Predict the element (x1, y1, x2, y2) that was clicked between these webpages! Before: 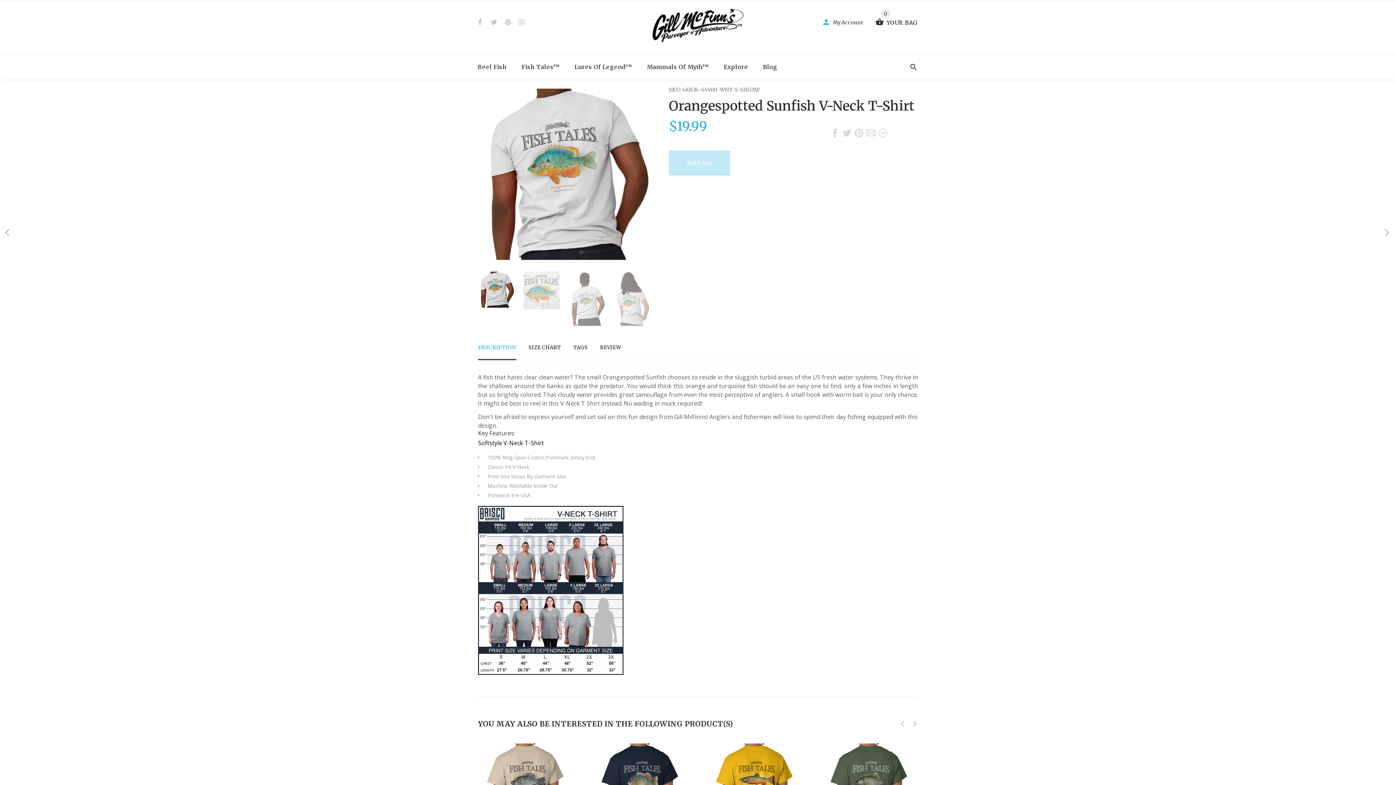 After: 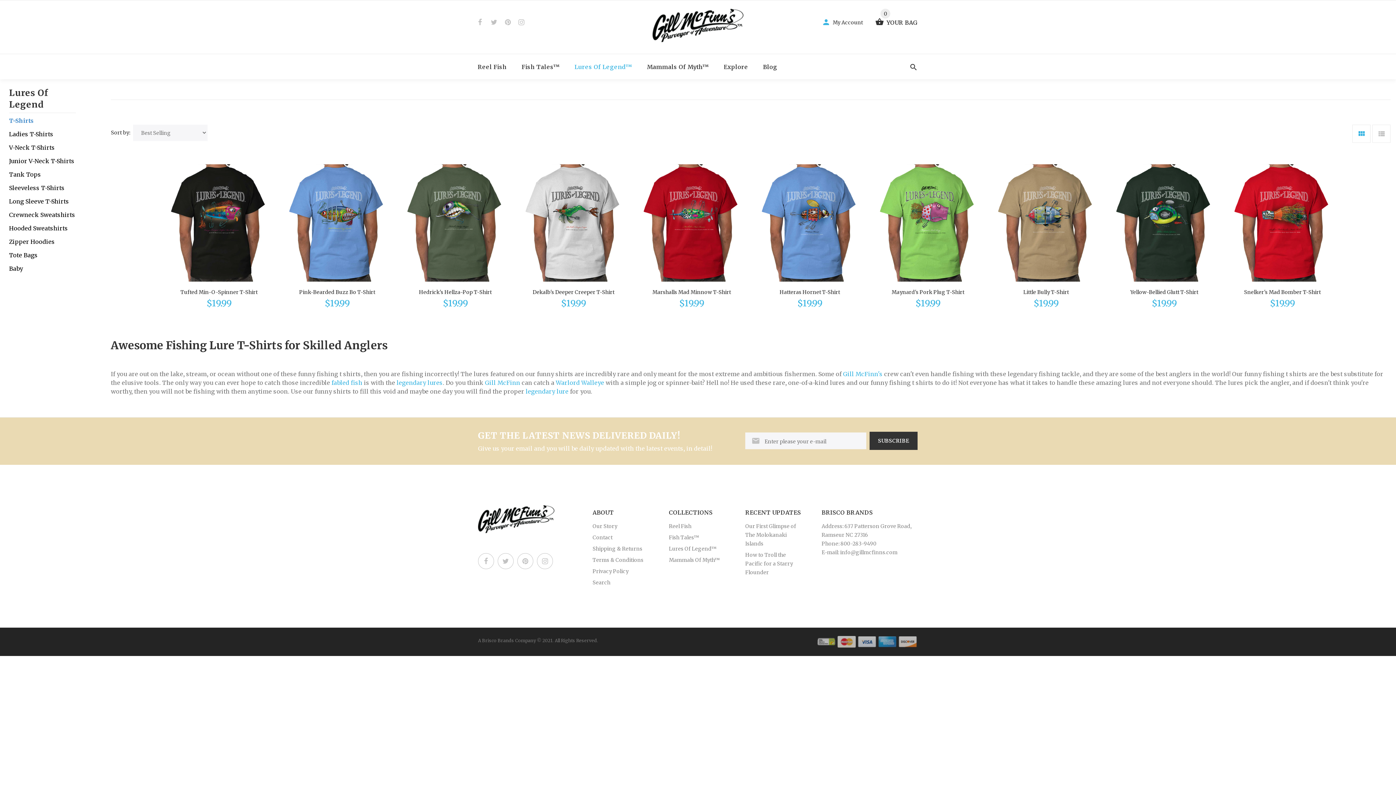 Action: bbox: (567, 54, 639, 79) label: Lures Of Legend™